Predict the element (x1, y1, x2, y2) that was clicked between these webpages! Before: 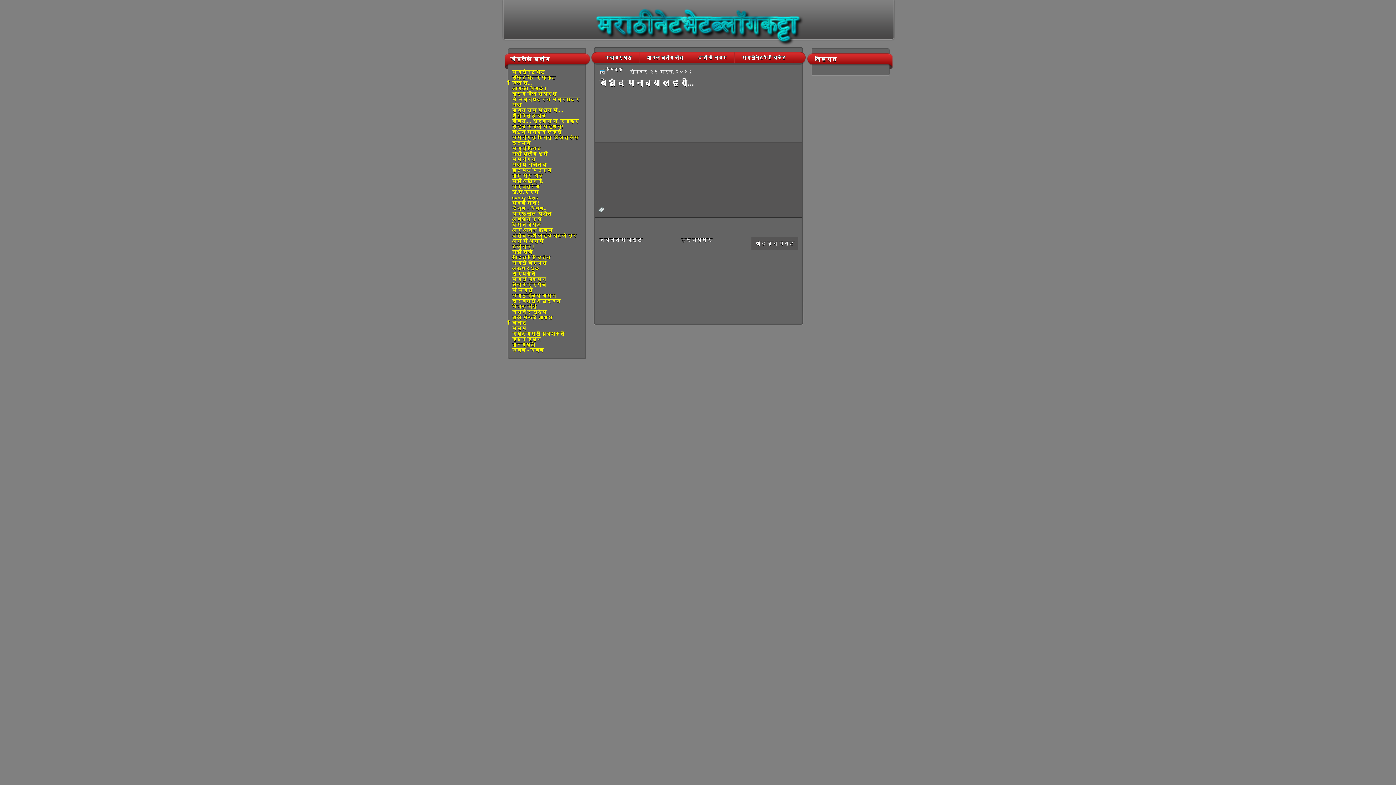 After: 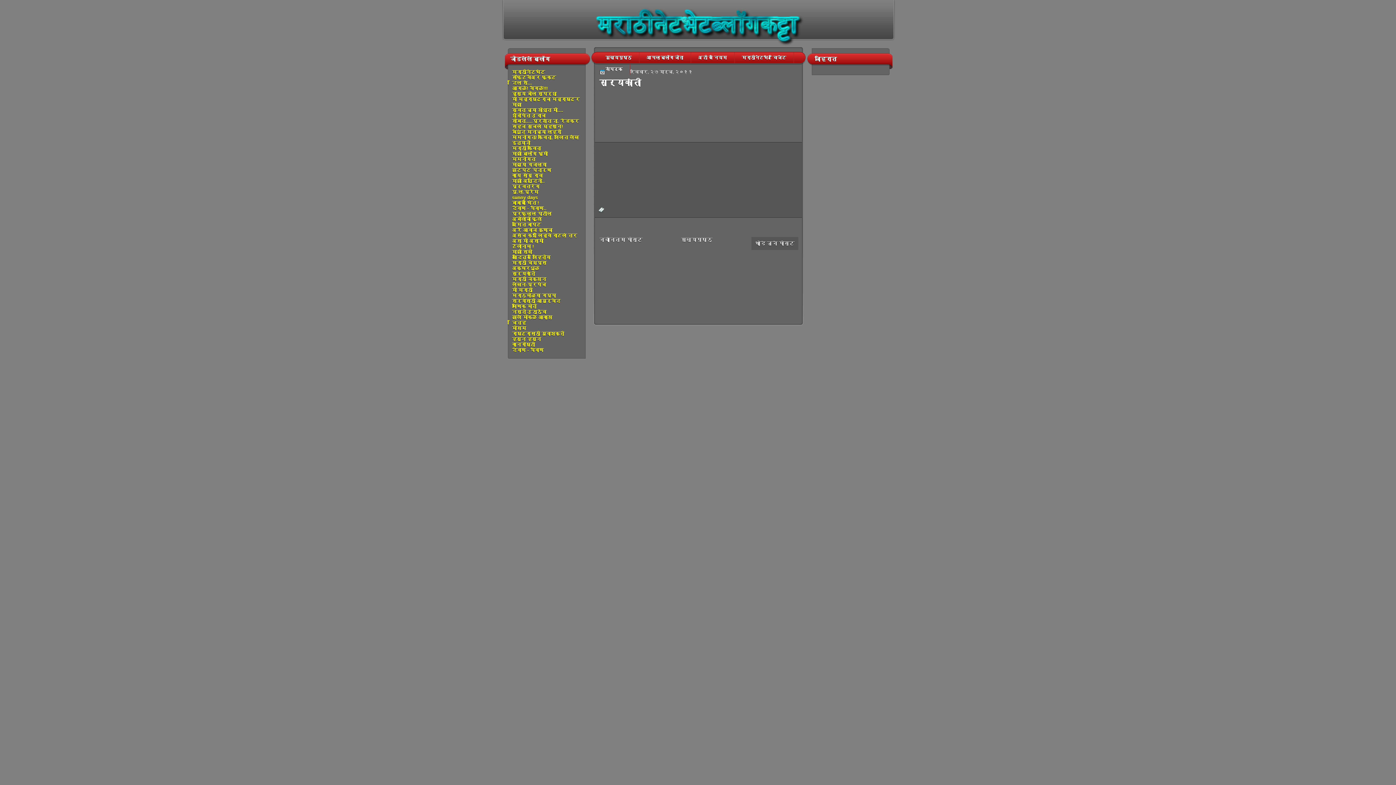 Action: label: सूर्यकांती bbox: (512, 271, 535, 276)